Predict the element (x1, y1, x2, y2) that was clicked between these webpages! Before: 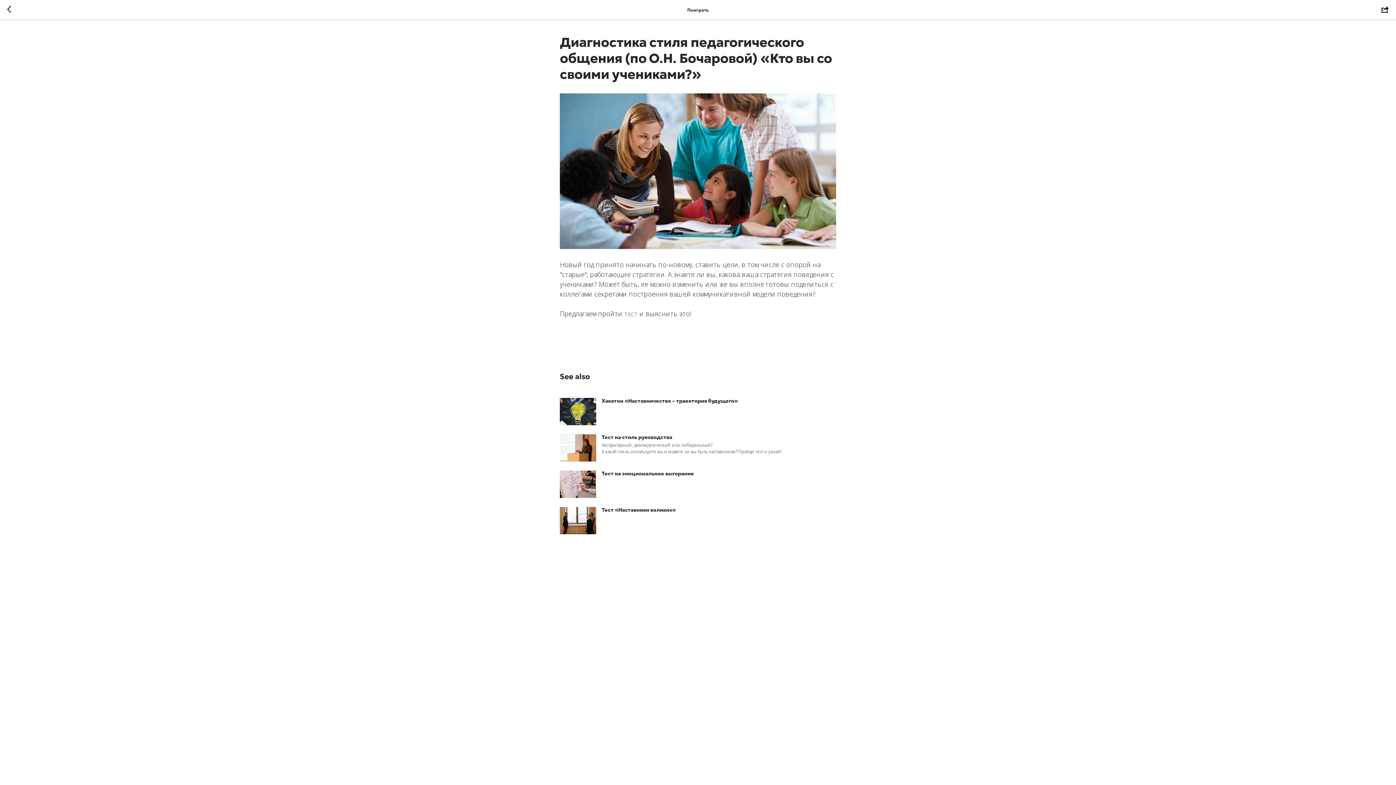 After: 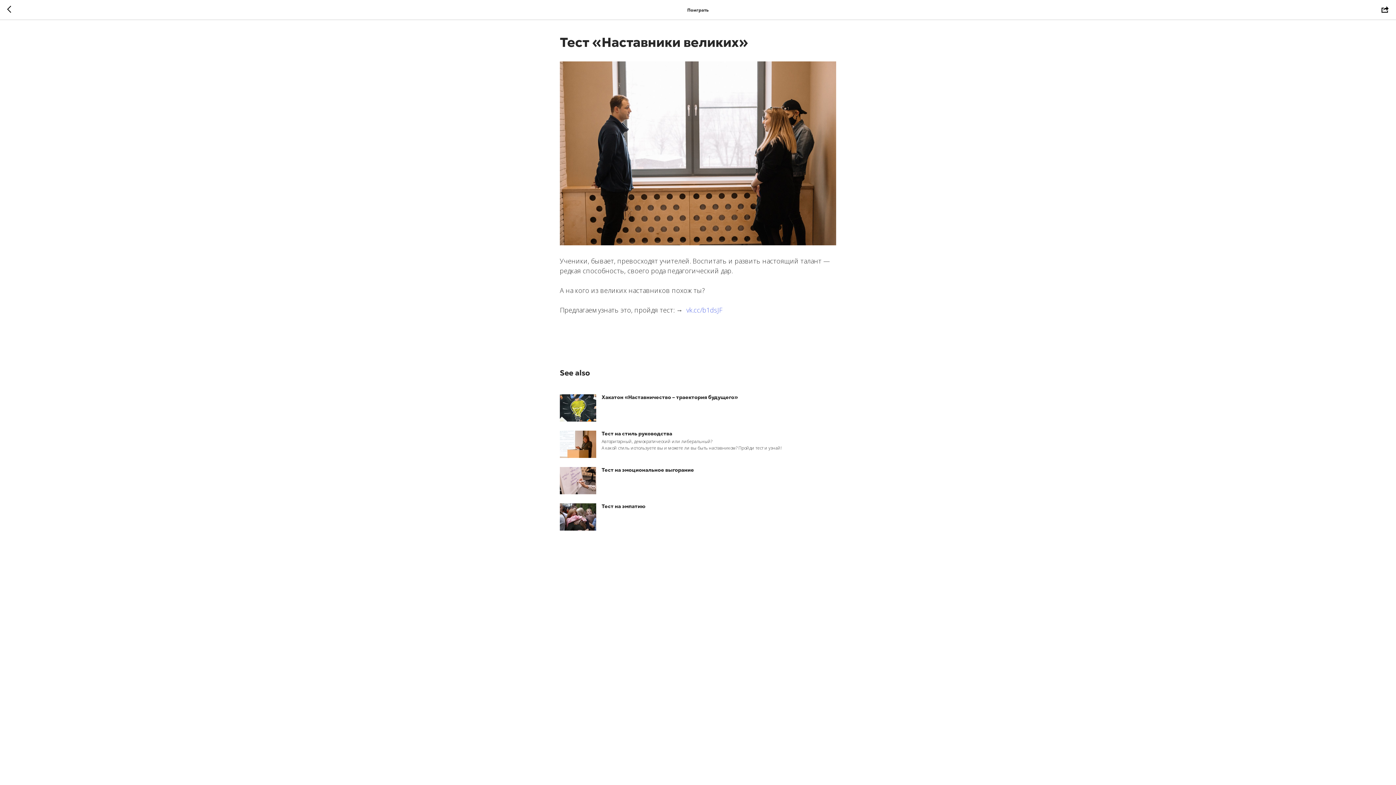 Action: bbox: (560, 507, 836, 534) label: Тест «Наставники великих»